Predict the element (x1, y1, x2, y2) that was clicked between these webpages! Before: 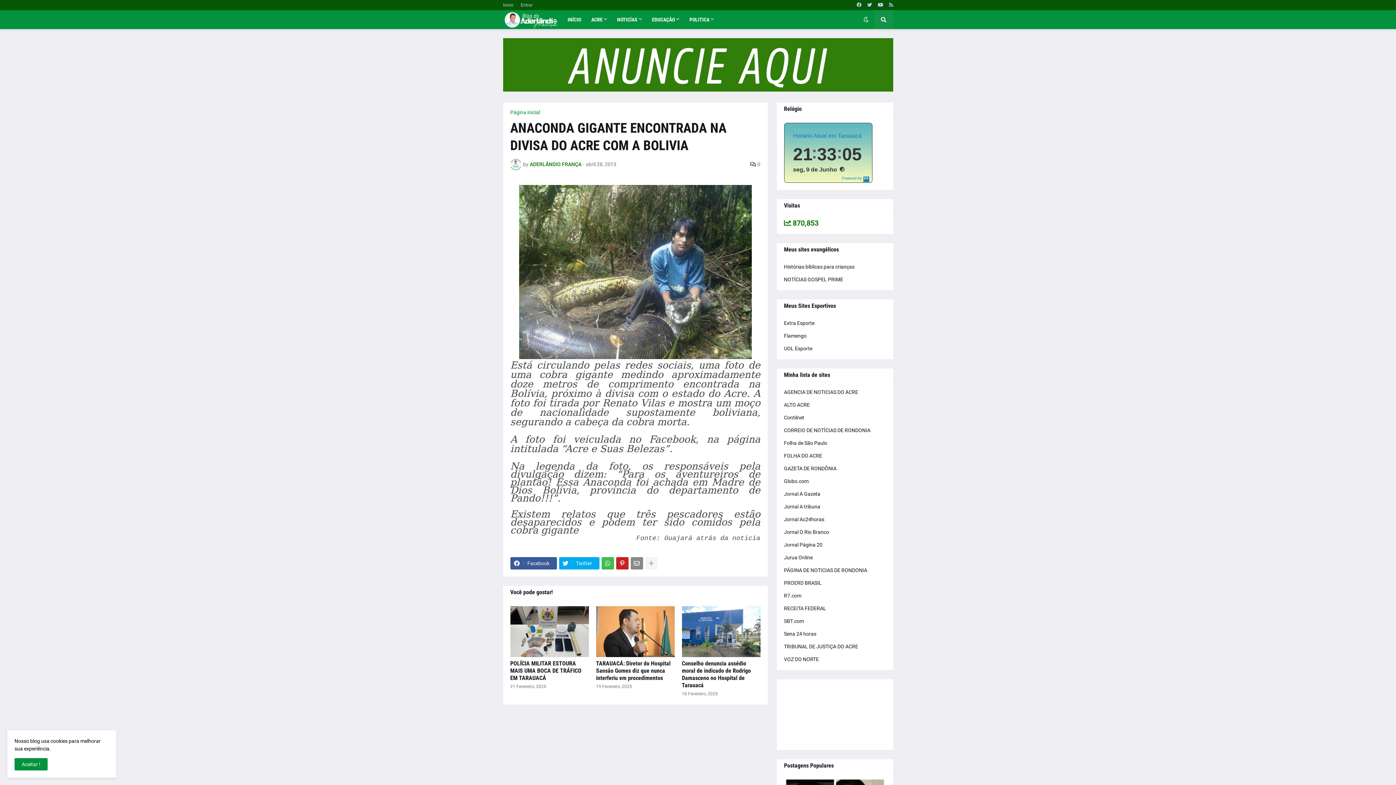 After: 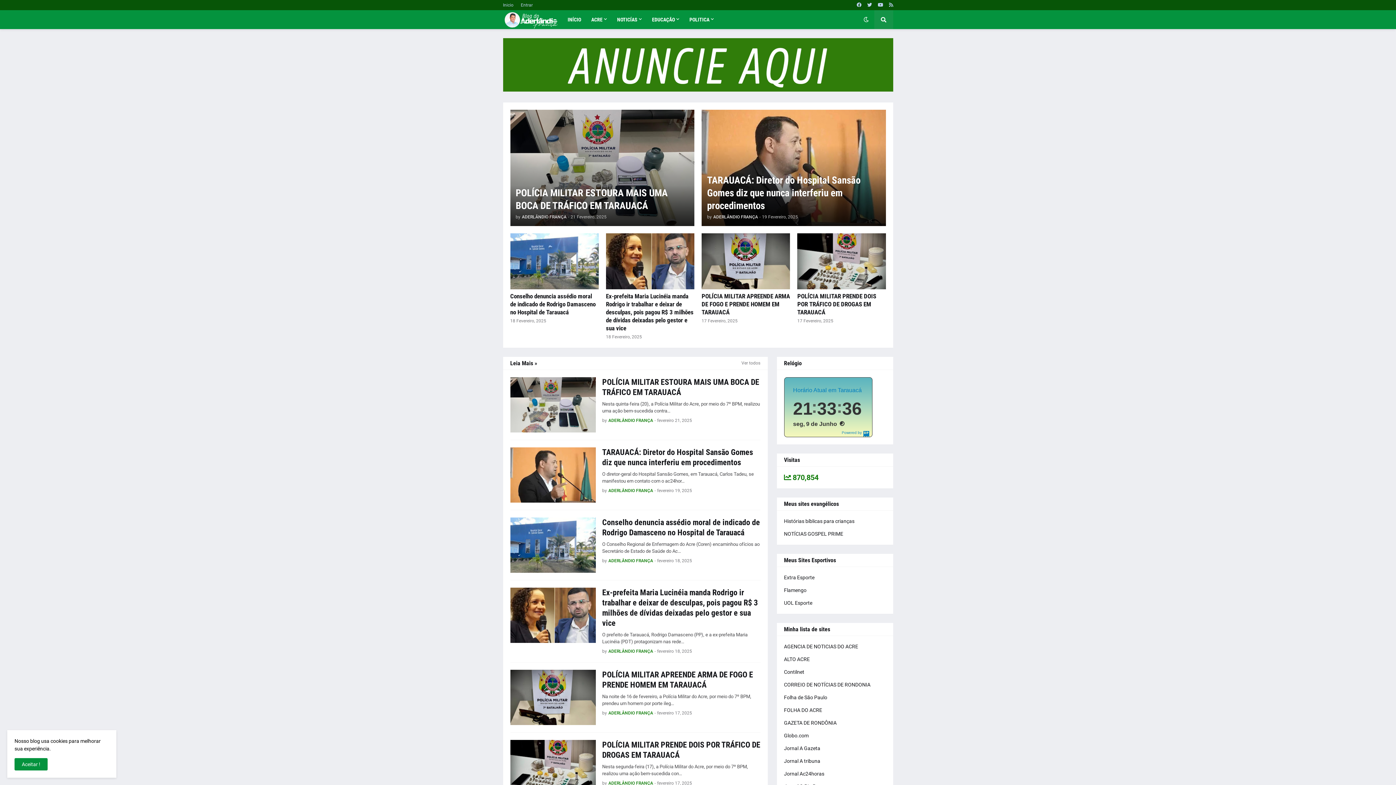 Action: label: Página inicial bbox: (510, 109, 540, 114)